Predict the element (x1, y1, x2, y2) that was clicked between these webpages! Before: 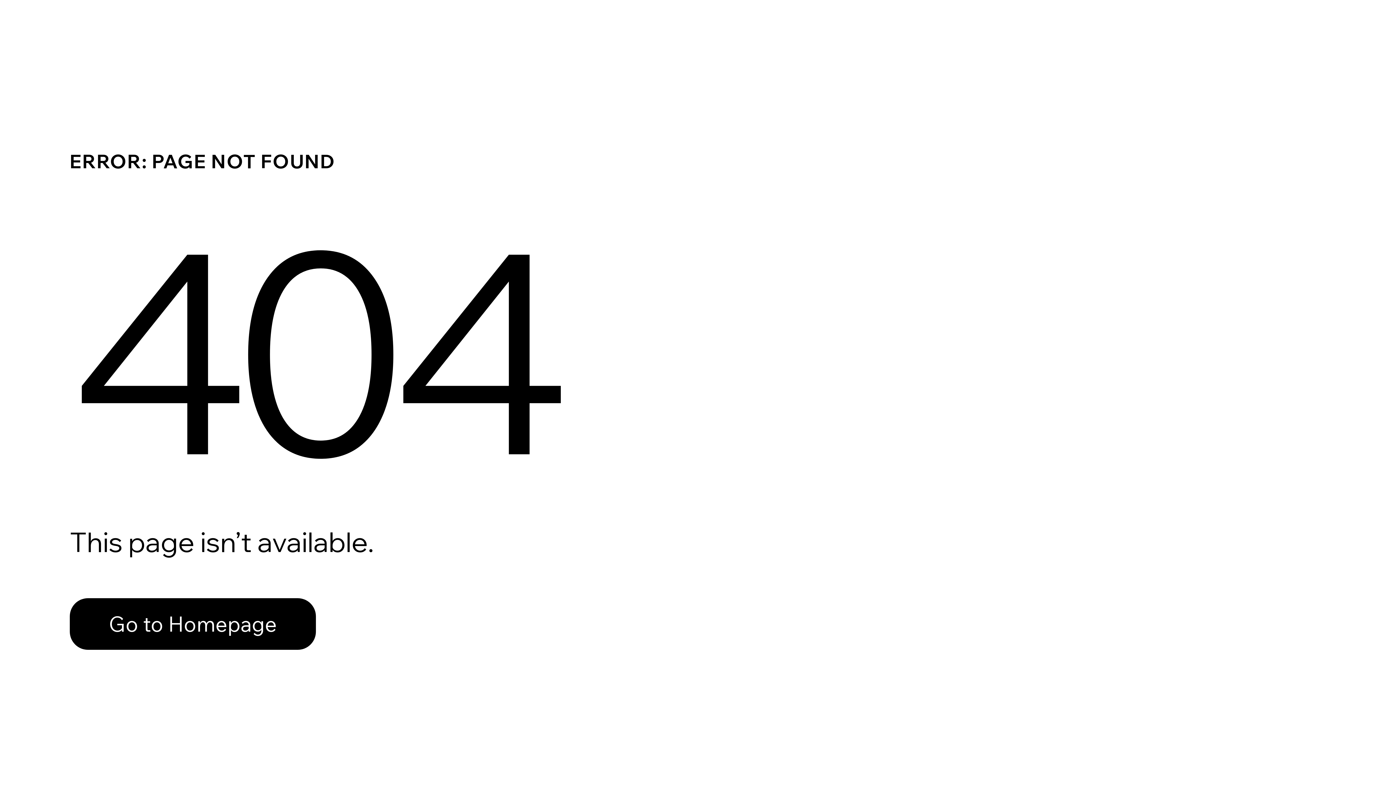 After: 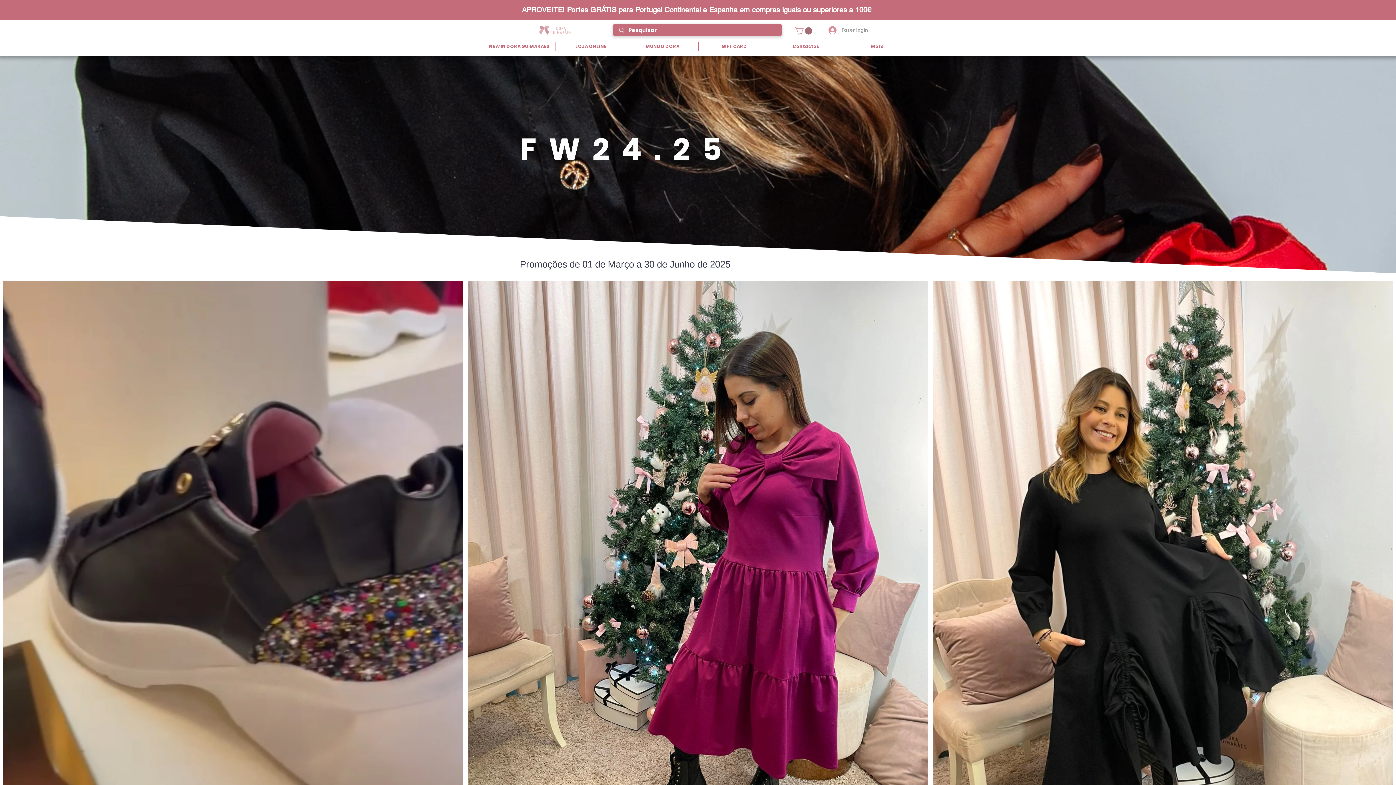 Action: label: Go to Homepage bbox: (69, 582, 768, 659)